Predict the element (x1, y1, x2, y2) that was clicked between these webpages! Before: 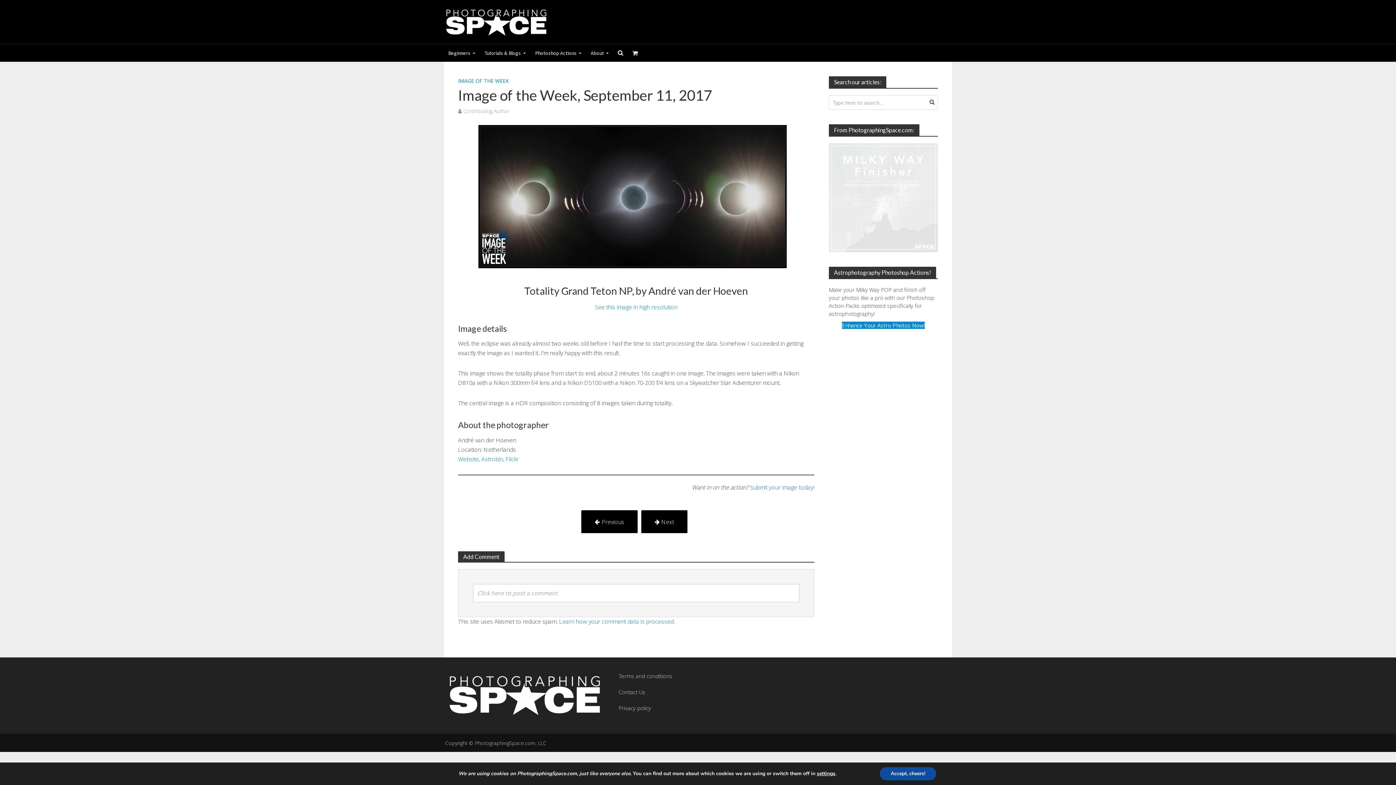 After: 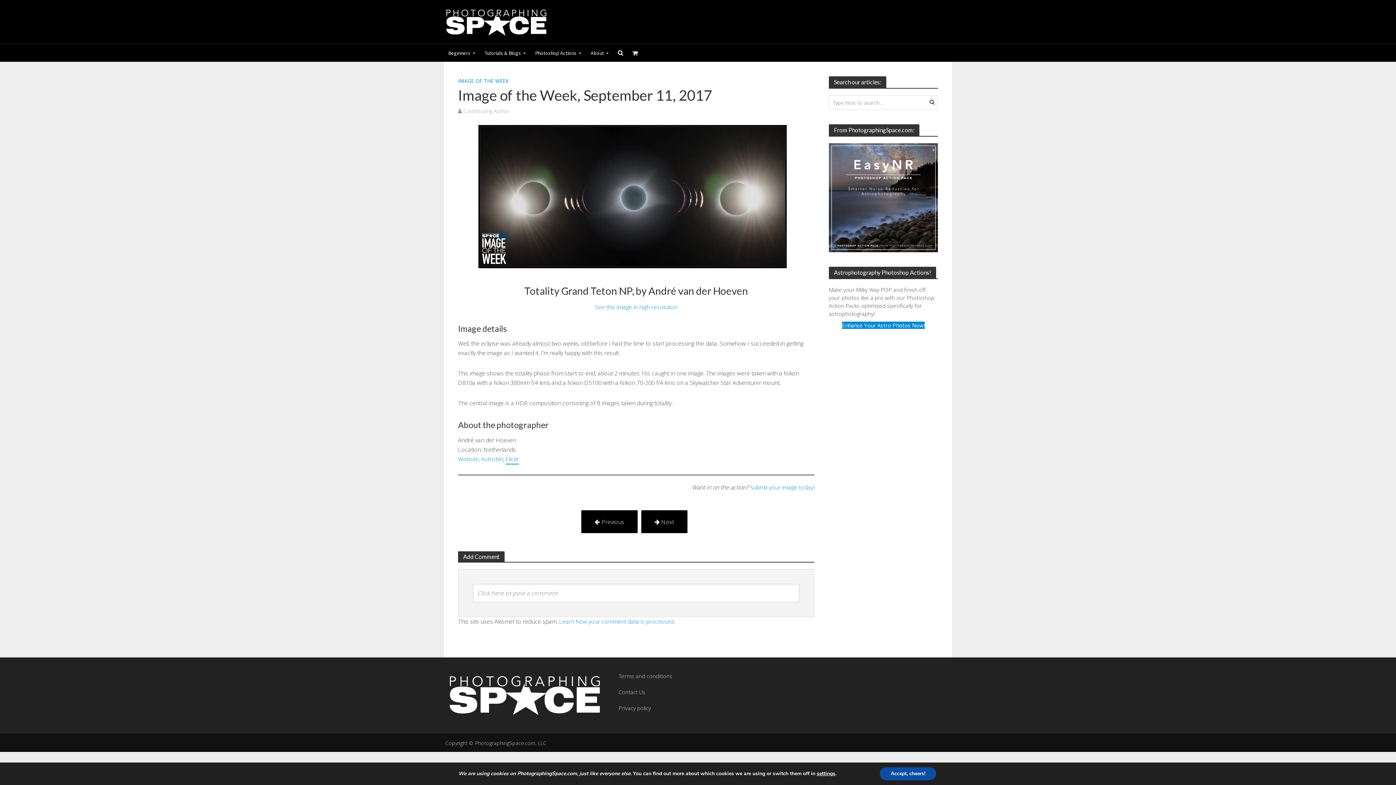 Action: bbox: (505, 455, 518, 464) label: Flickr